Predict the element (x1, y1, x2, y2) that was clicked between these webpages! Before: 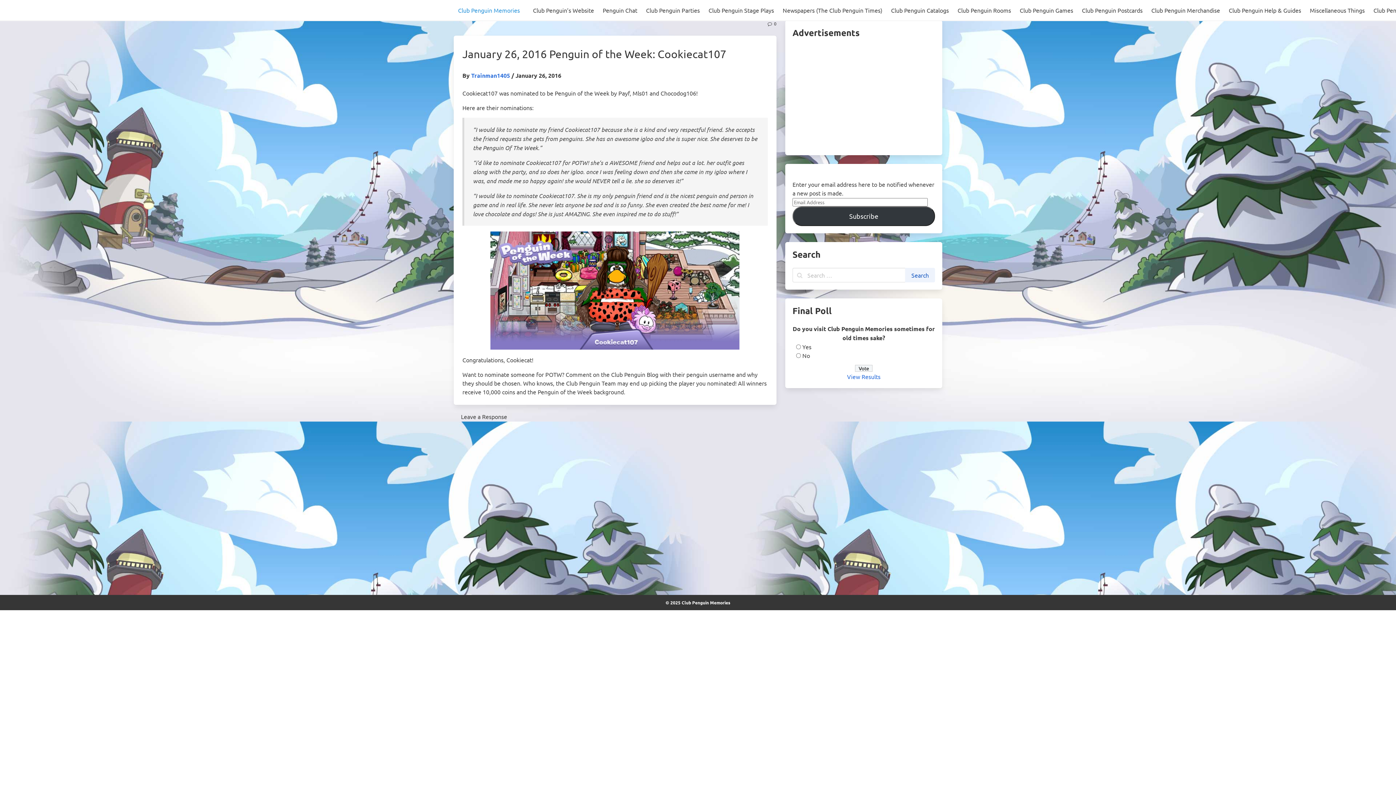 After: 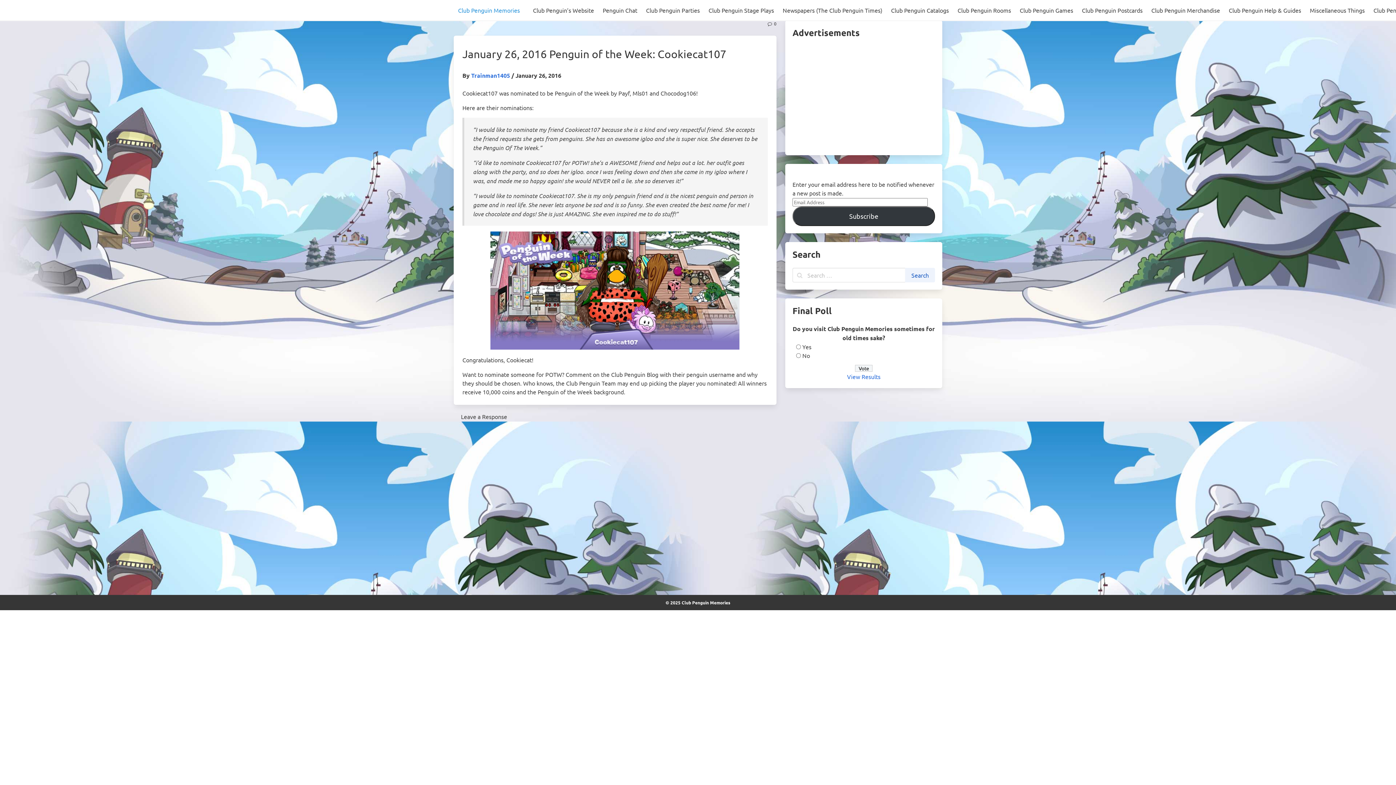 Action: label: January 26, 2016 Penguin of the Week: Cookiecat107 bbox: (462, 47, 726, 60)